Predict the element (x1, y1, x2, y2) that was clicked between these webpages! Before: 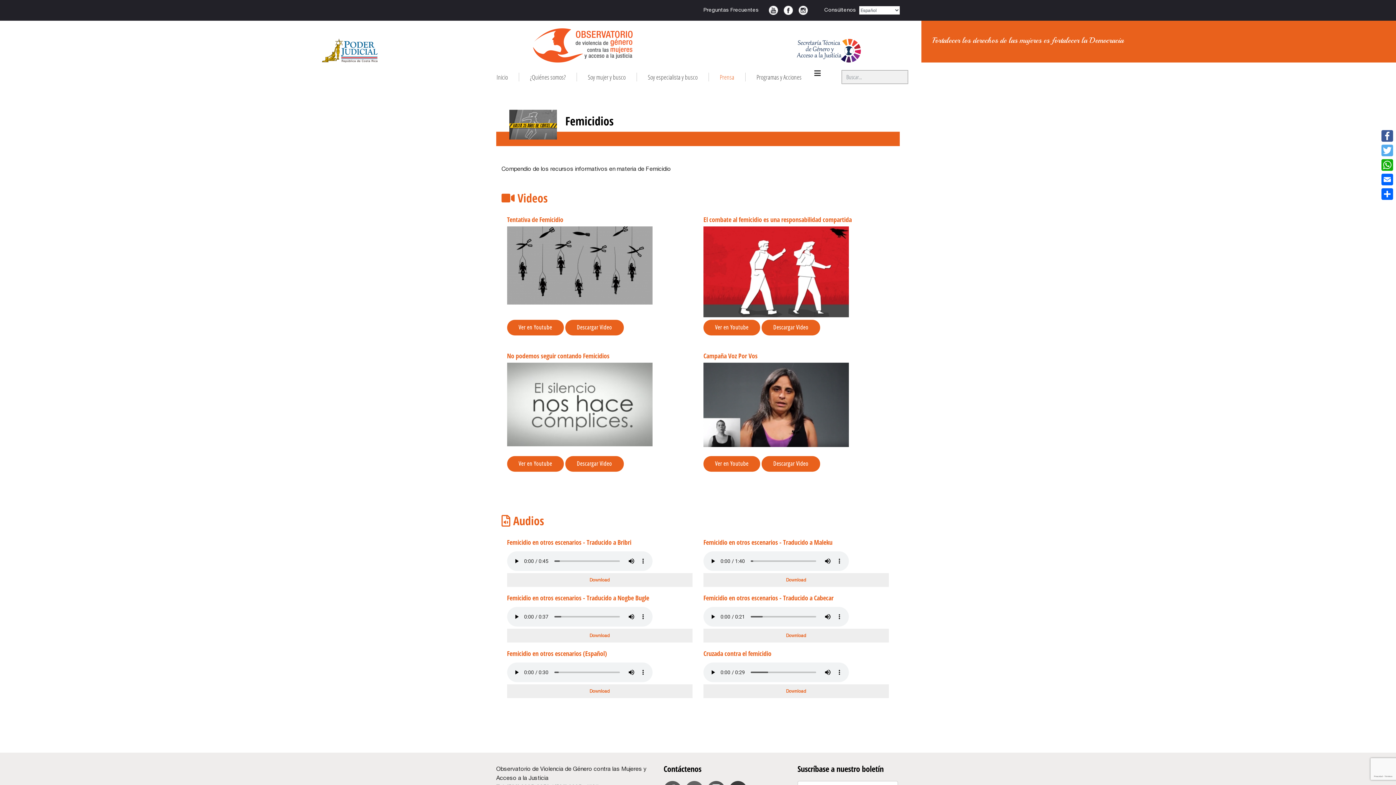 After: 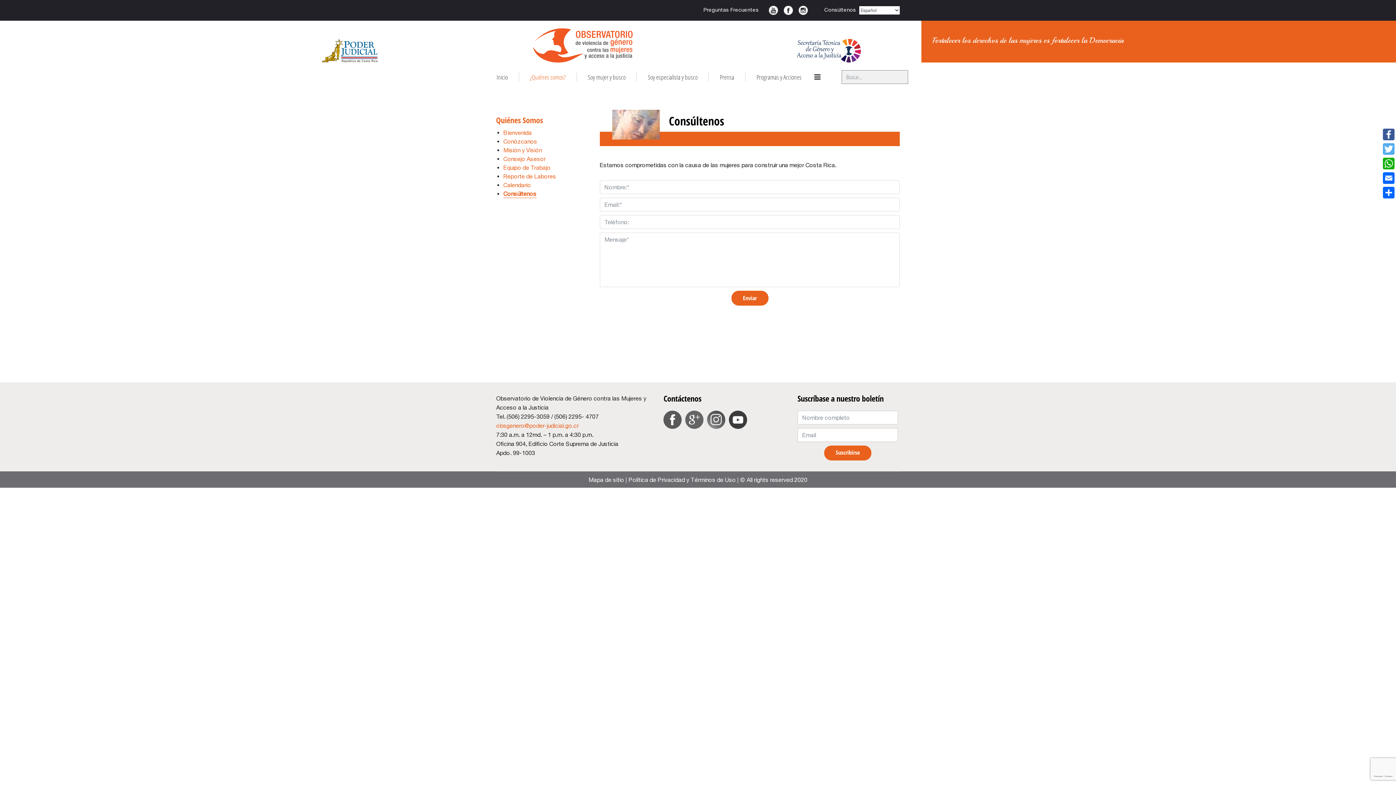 Action: bbox: (824, 6, 856, 12) label: Consúltenos